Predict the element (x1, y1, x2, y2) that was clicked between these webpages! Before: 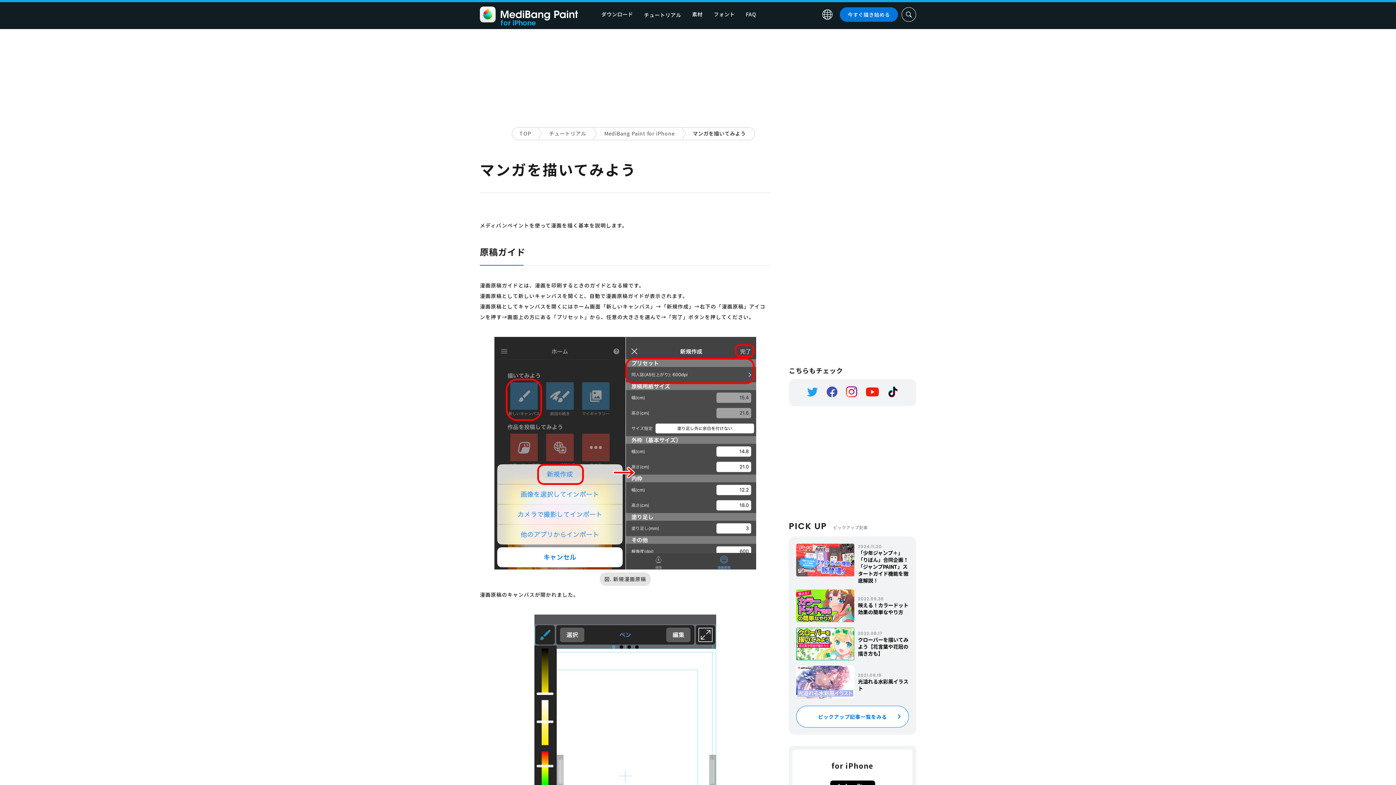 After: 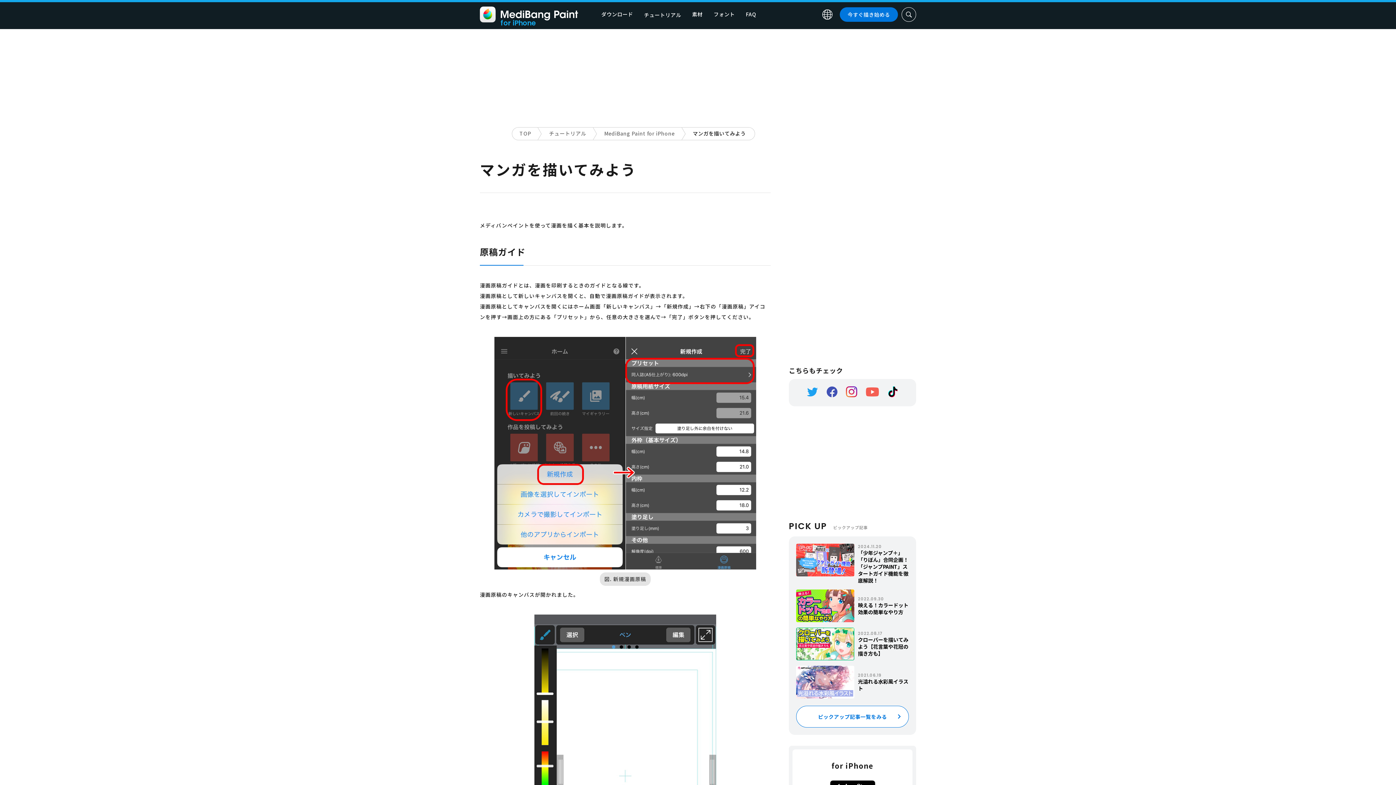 Action: bbox: (866, 386, 879, 397)